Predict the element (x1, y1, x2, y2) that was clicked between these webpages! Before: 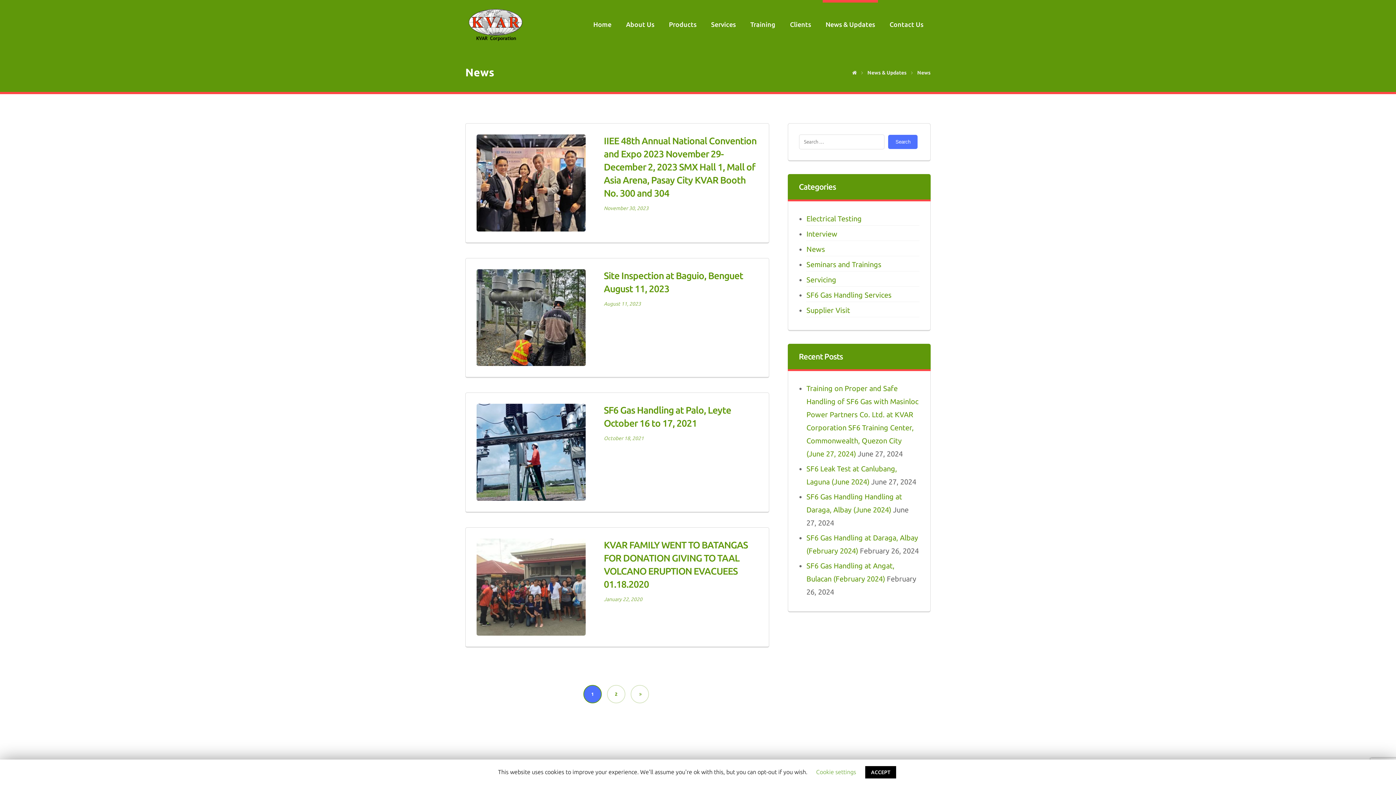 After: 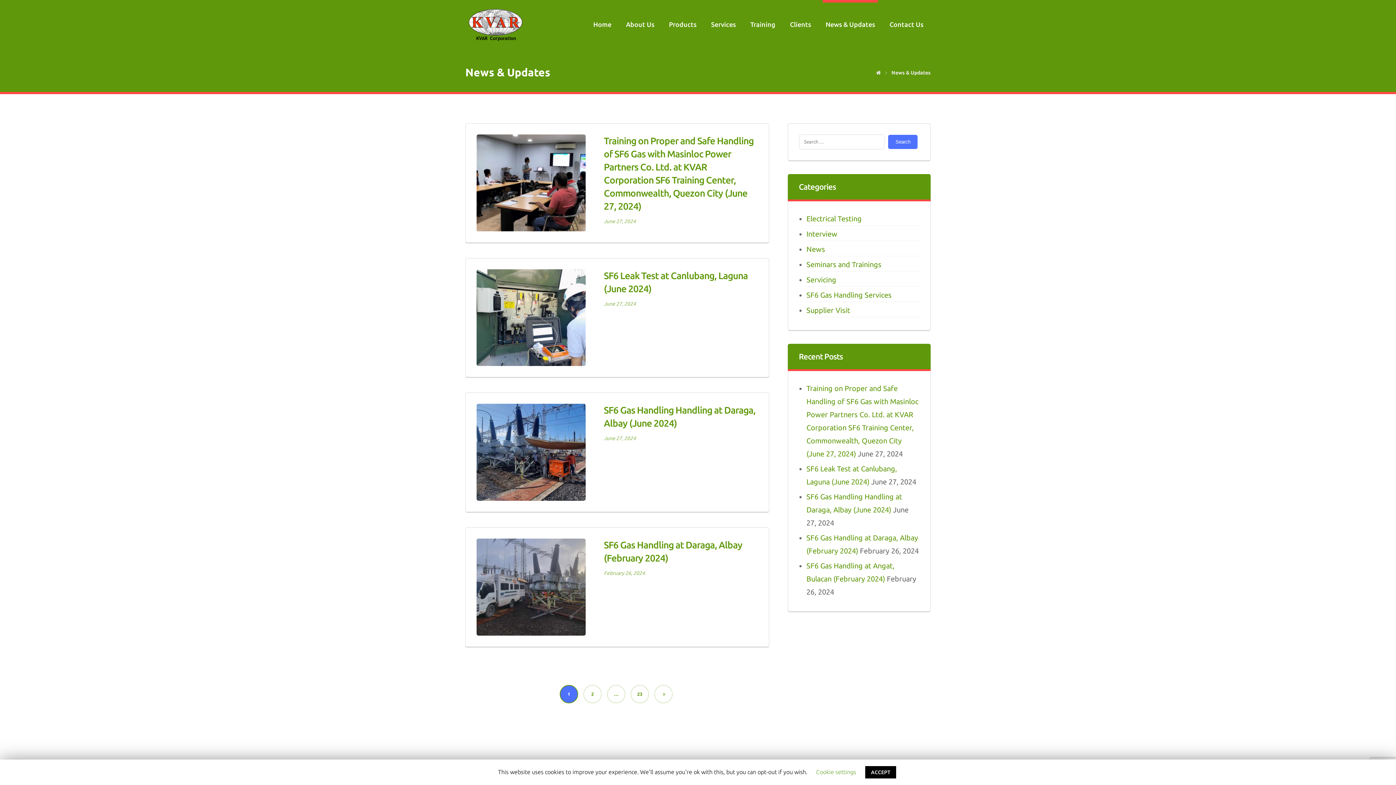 Action: bbox: (825, 16, 875, 32) label: News & Updates